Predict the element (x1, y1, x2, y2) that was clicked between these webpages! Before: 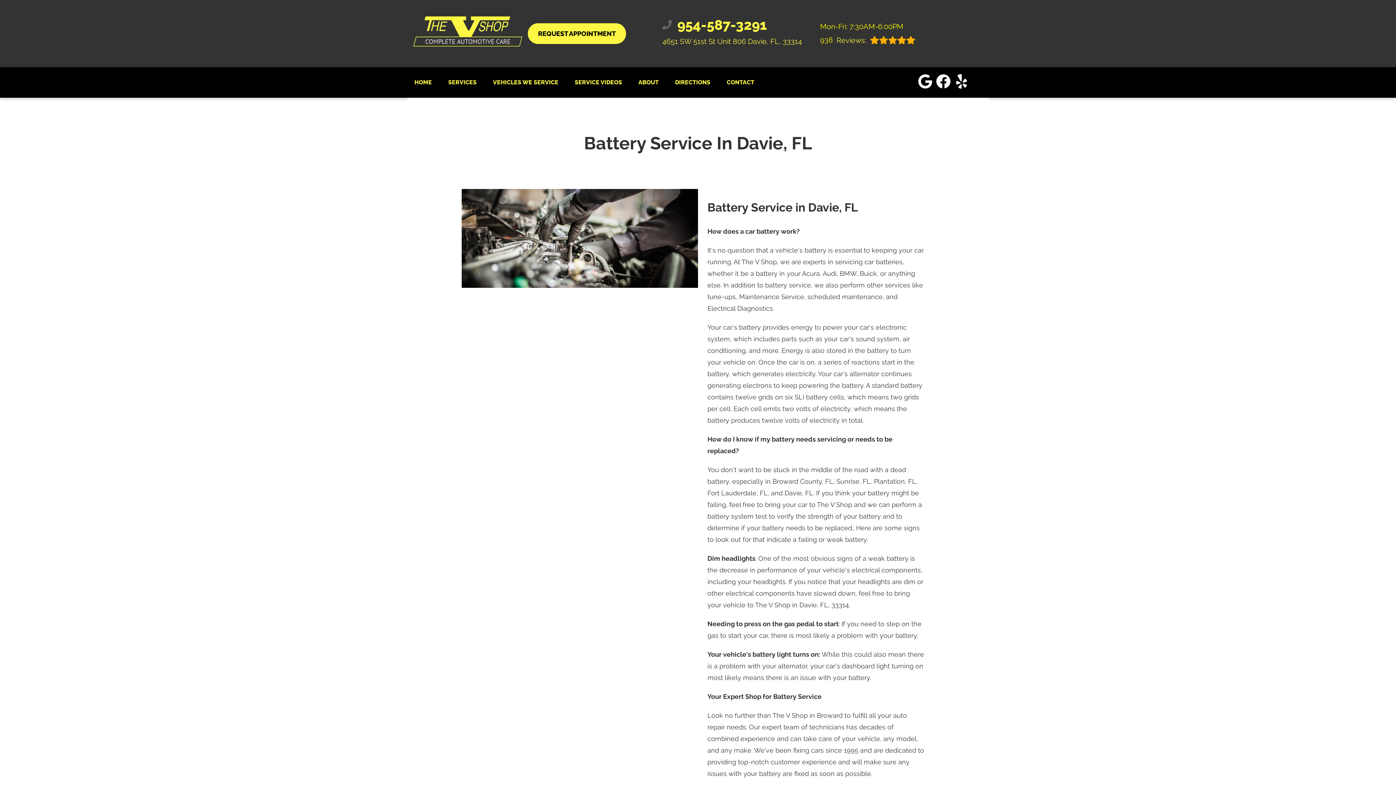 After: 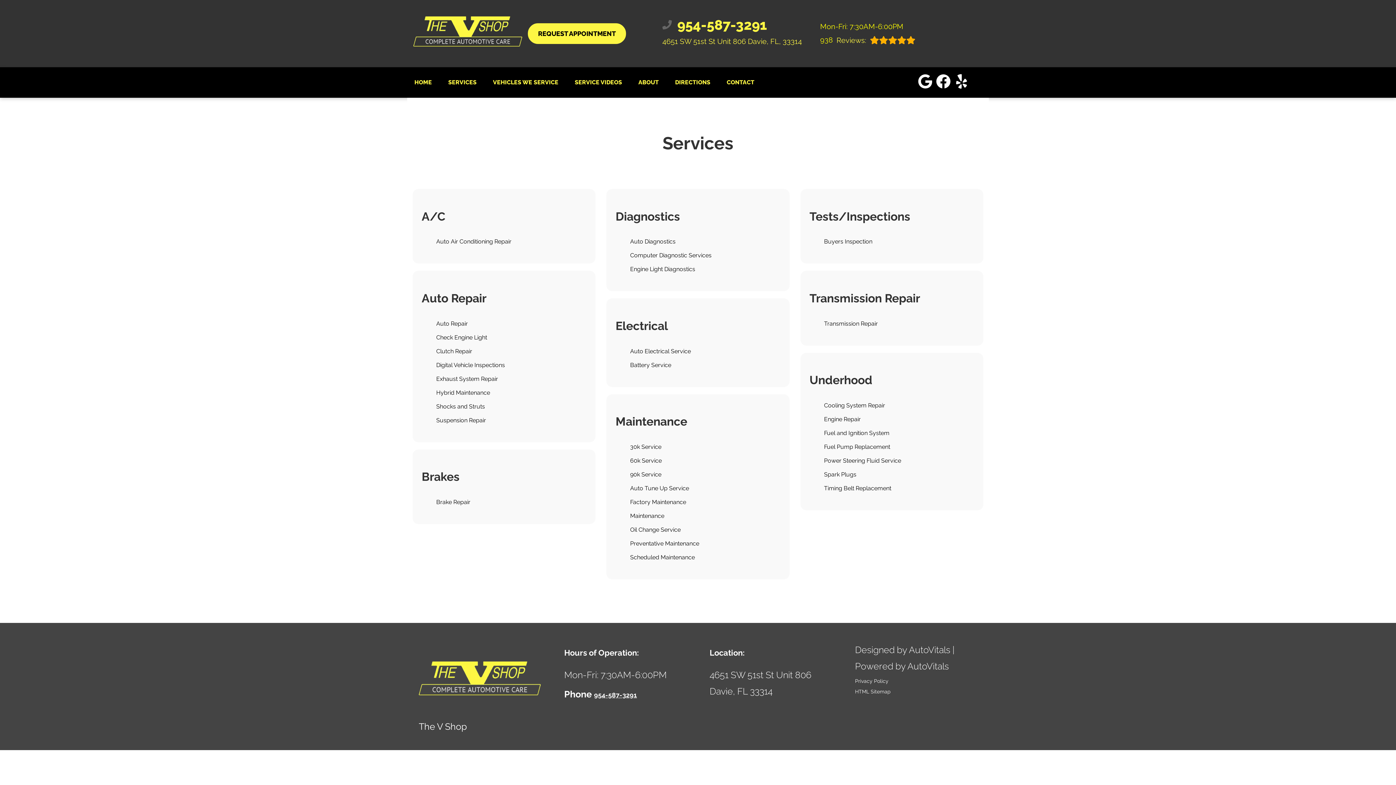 Action: label: SERVICES bbox: (448, 78, 476, 86)